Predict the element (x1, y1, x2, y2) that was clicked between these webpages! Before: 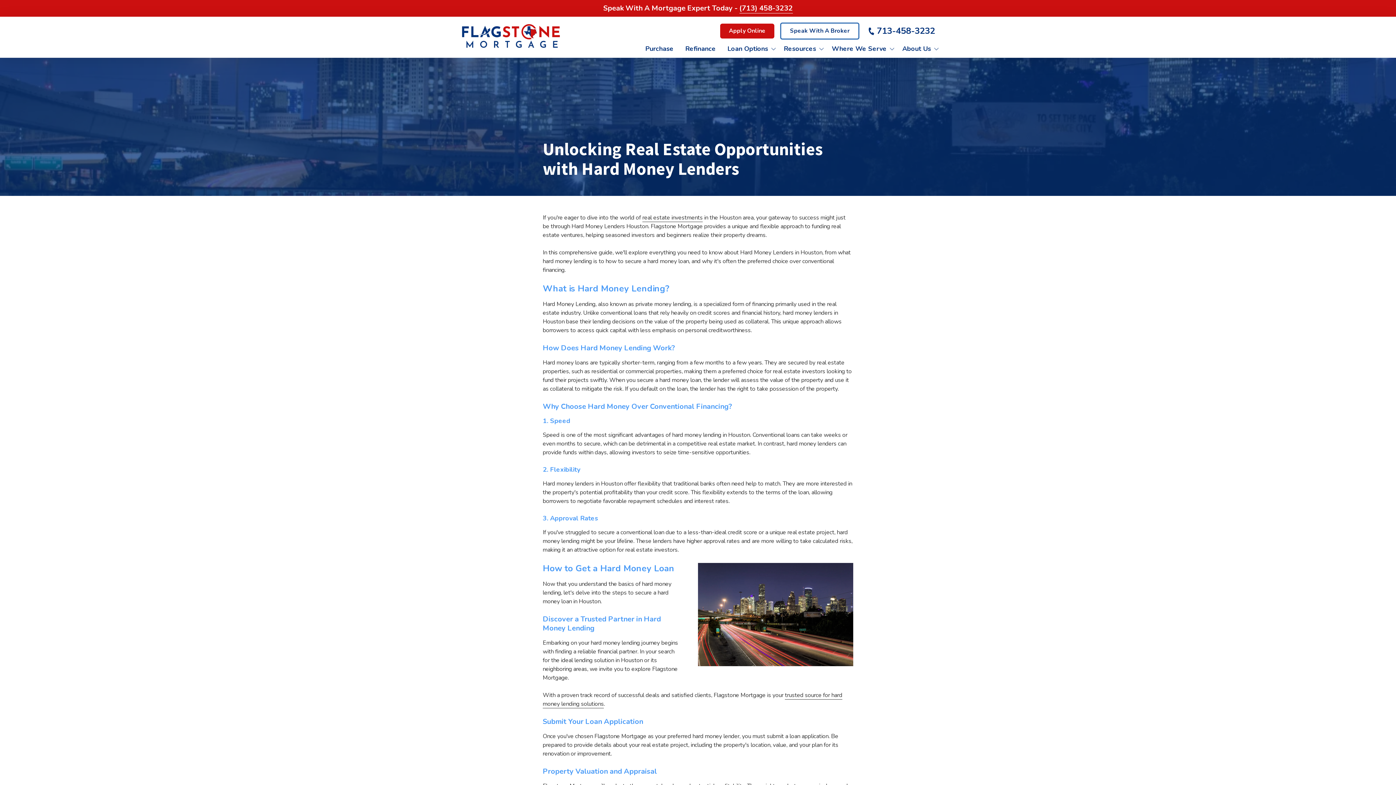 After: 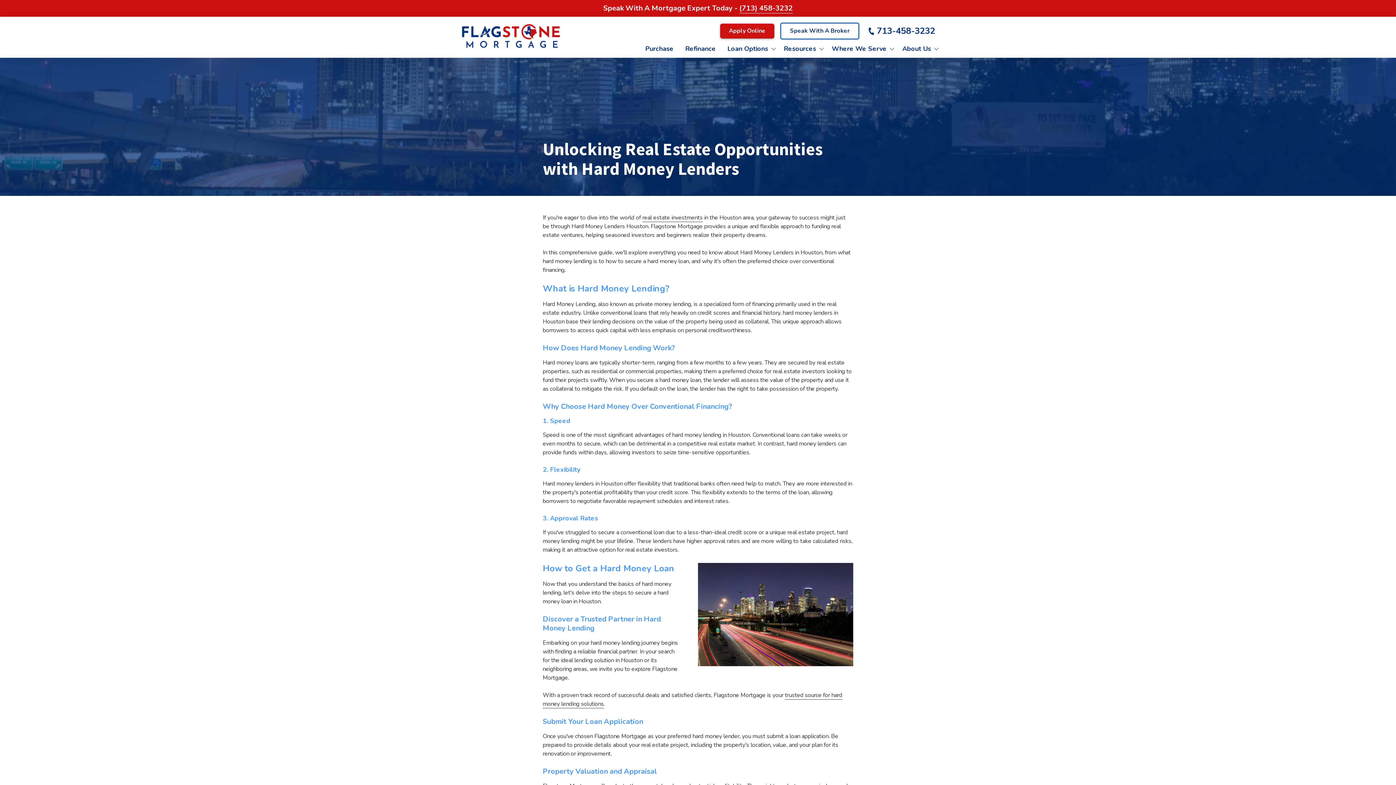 Action: label: Apply Online bbox: (720, 23, 774, 38)